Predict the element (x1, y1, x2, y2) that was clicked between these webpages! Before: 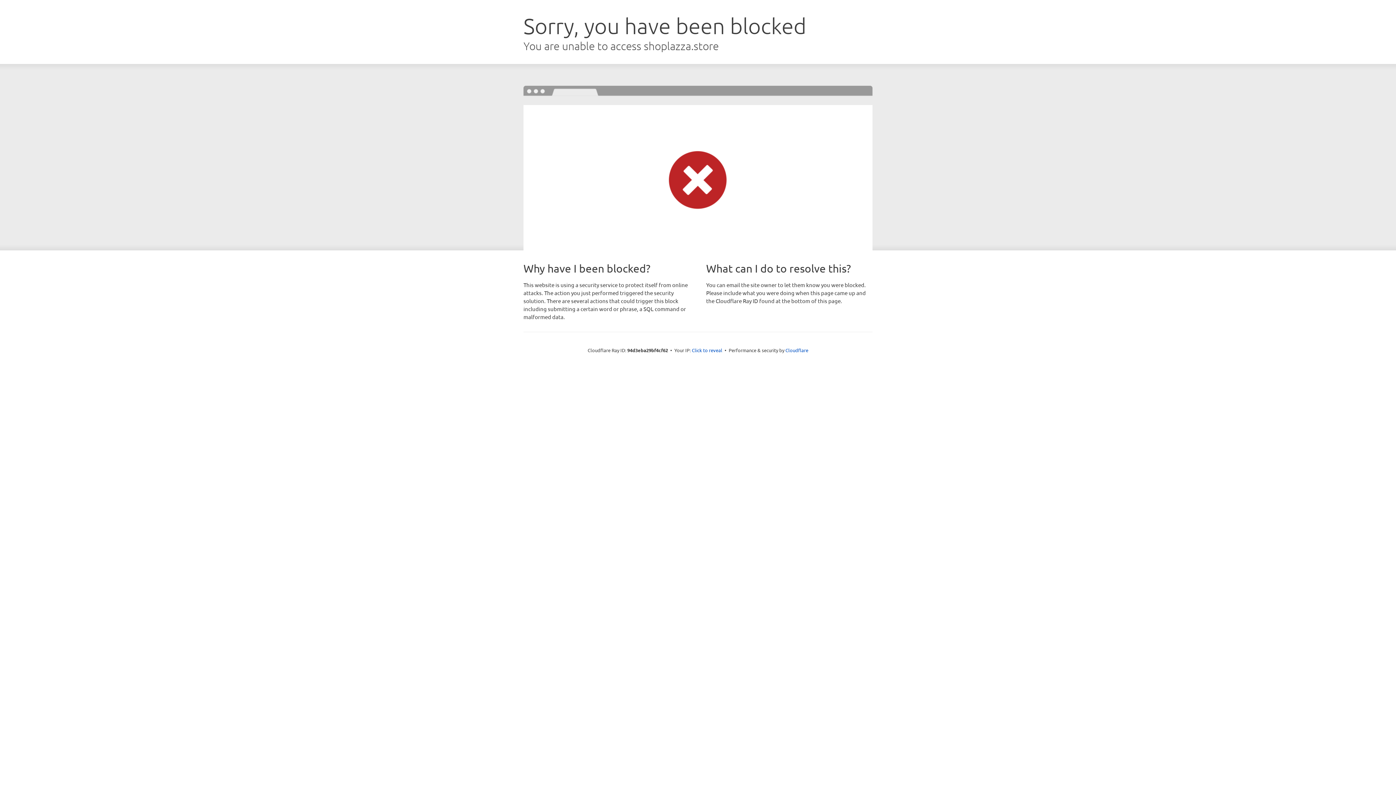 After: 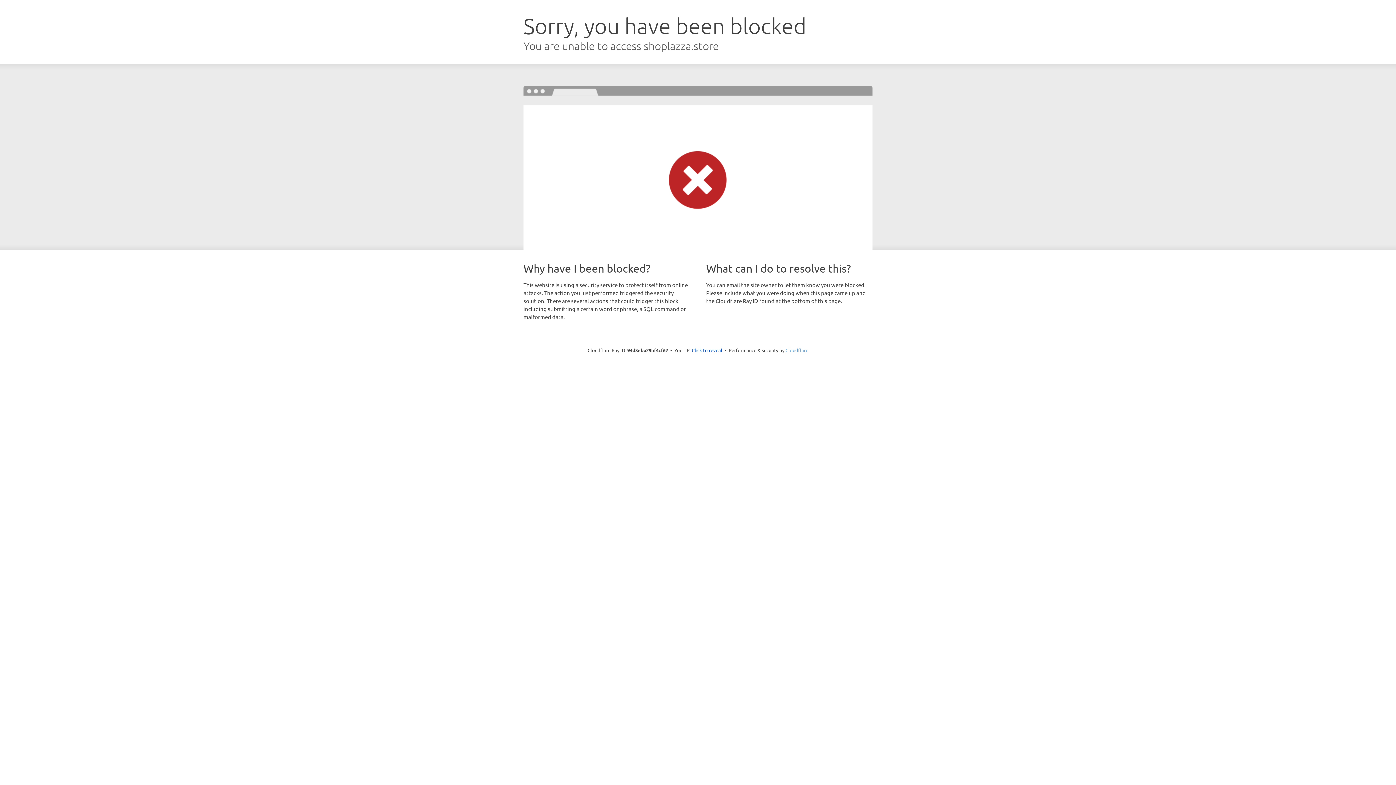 Action: bbox: (785, 347, 808, 353) label: Cloudflare